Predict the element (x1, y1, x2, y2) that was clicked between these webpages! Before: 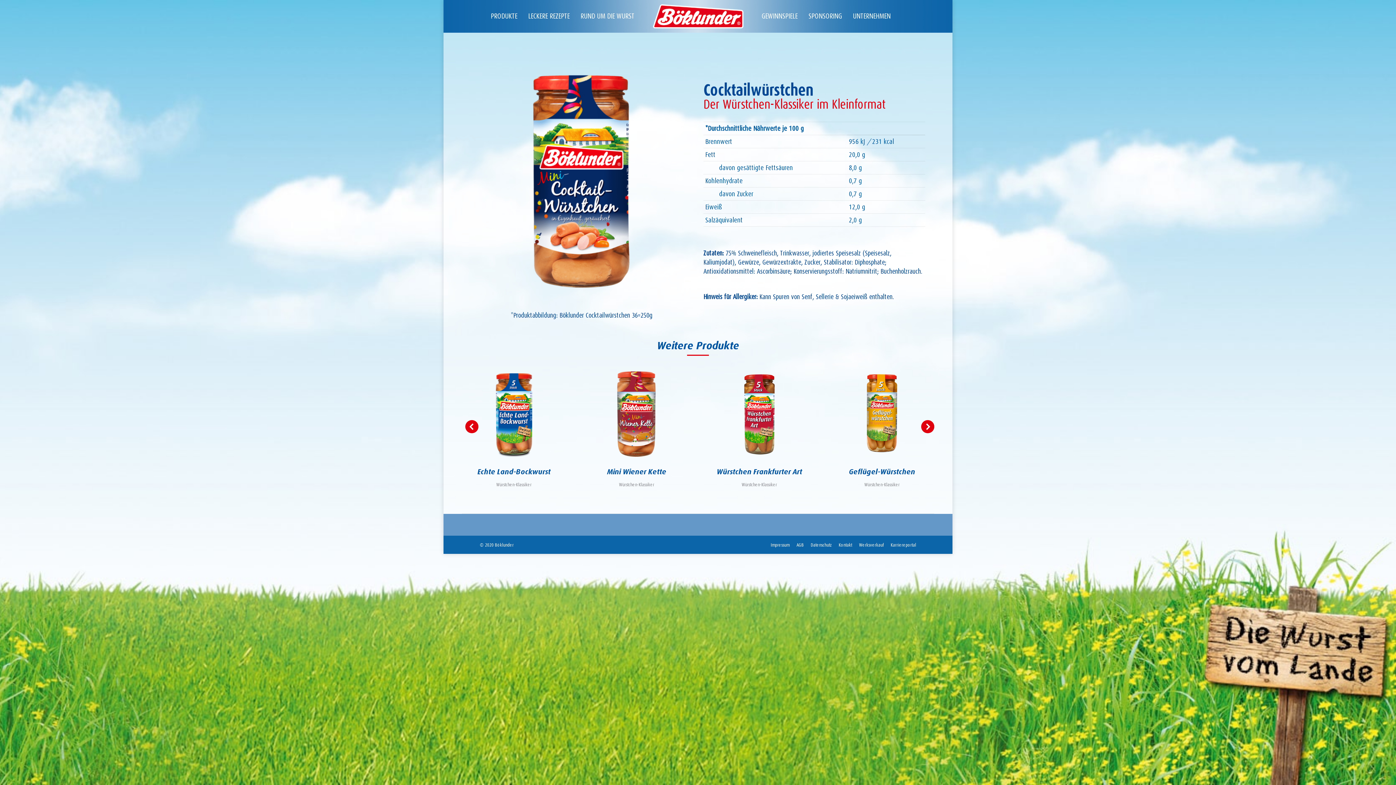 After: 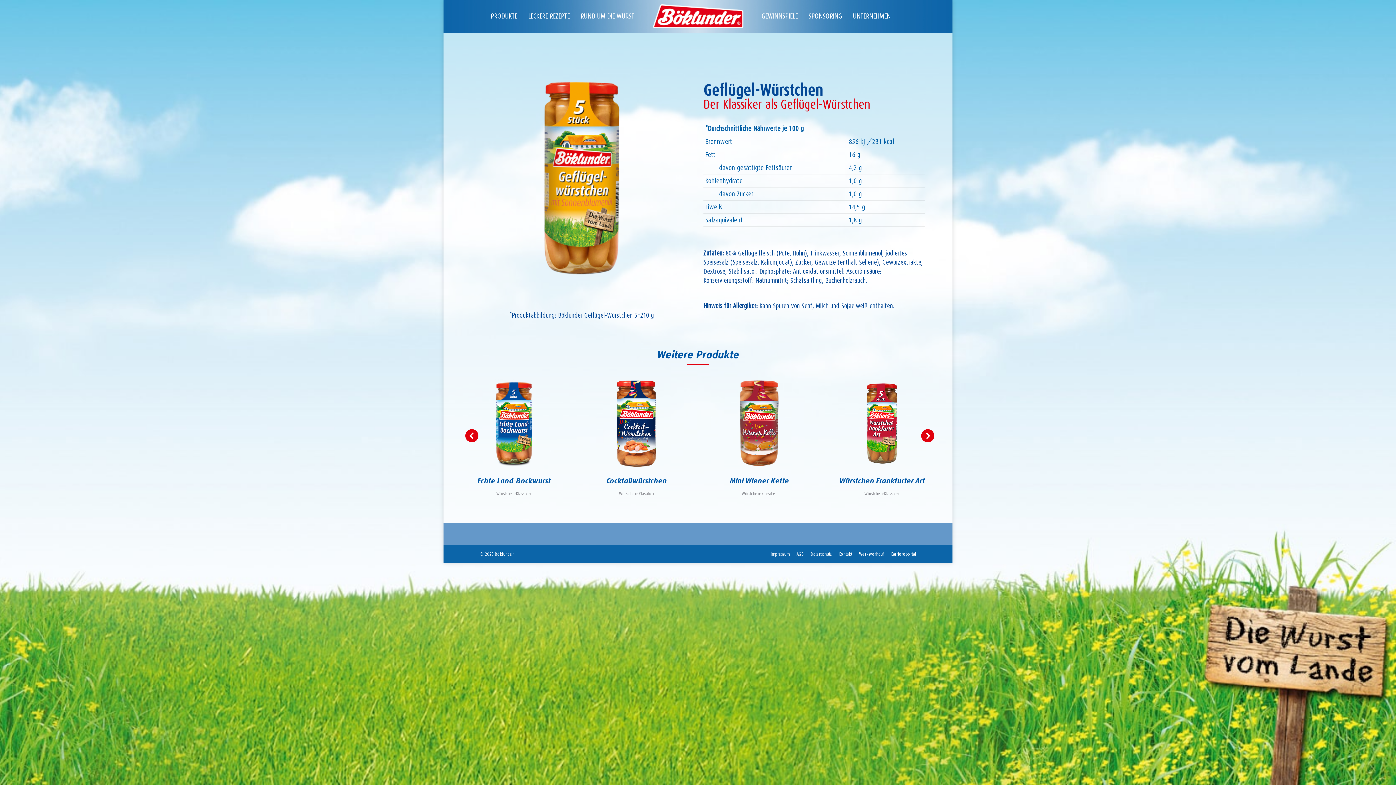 Action: bbox: (830, 370, 934, 457) label: Post image